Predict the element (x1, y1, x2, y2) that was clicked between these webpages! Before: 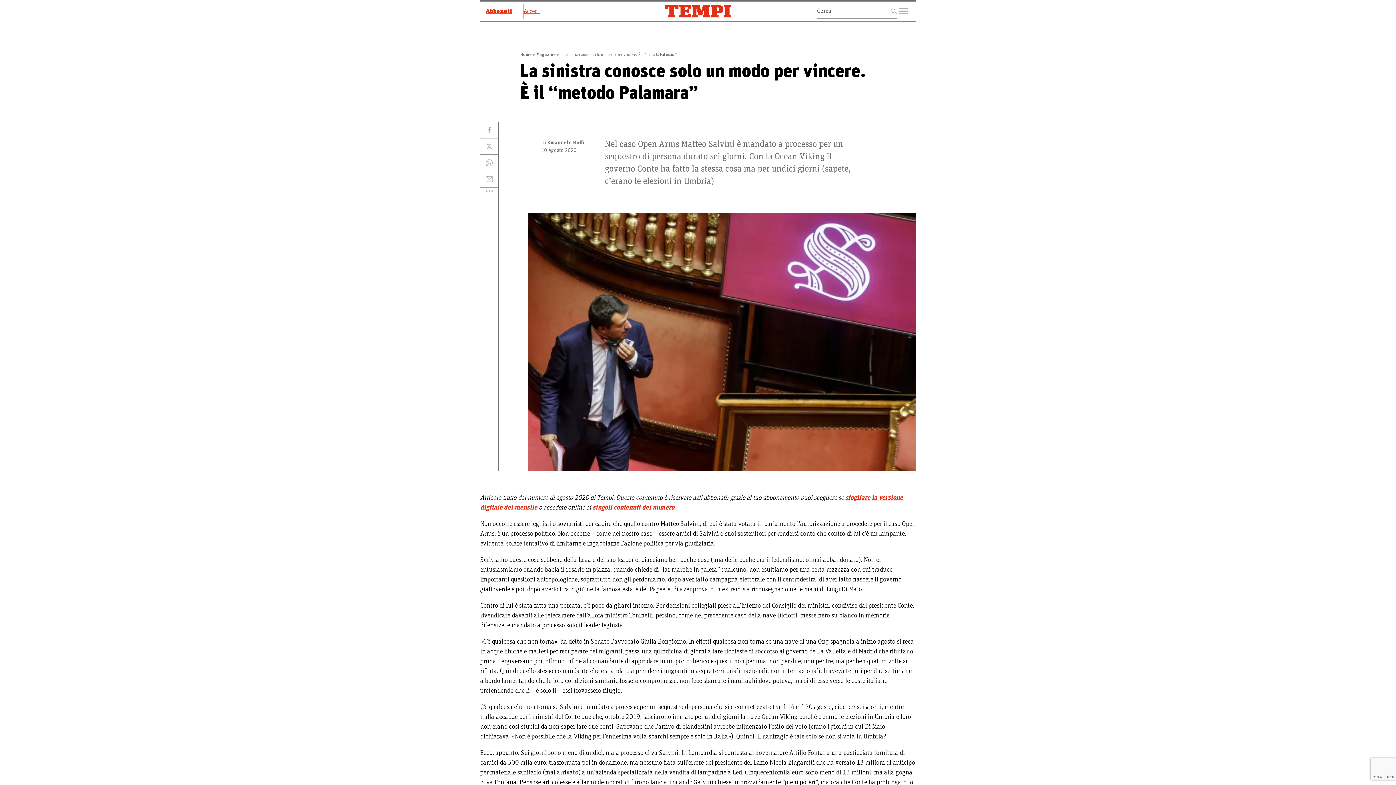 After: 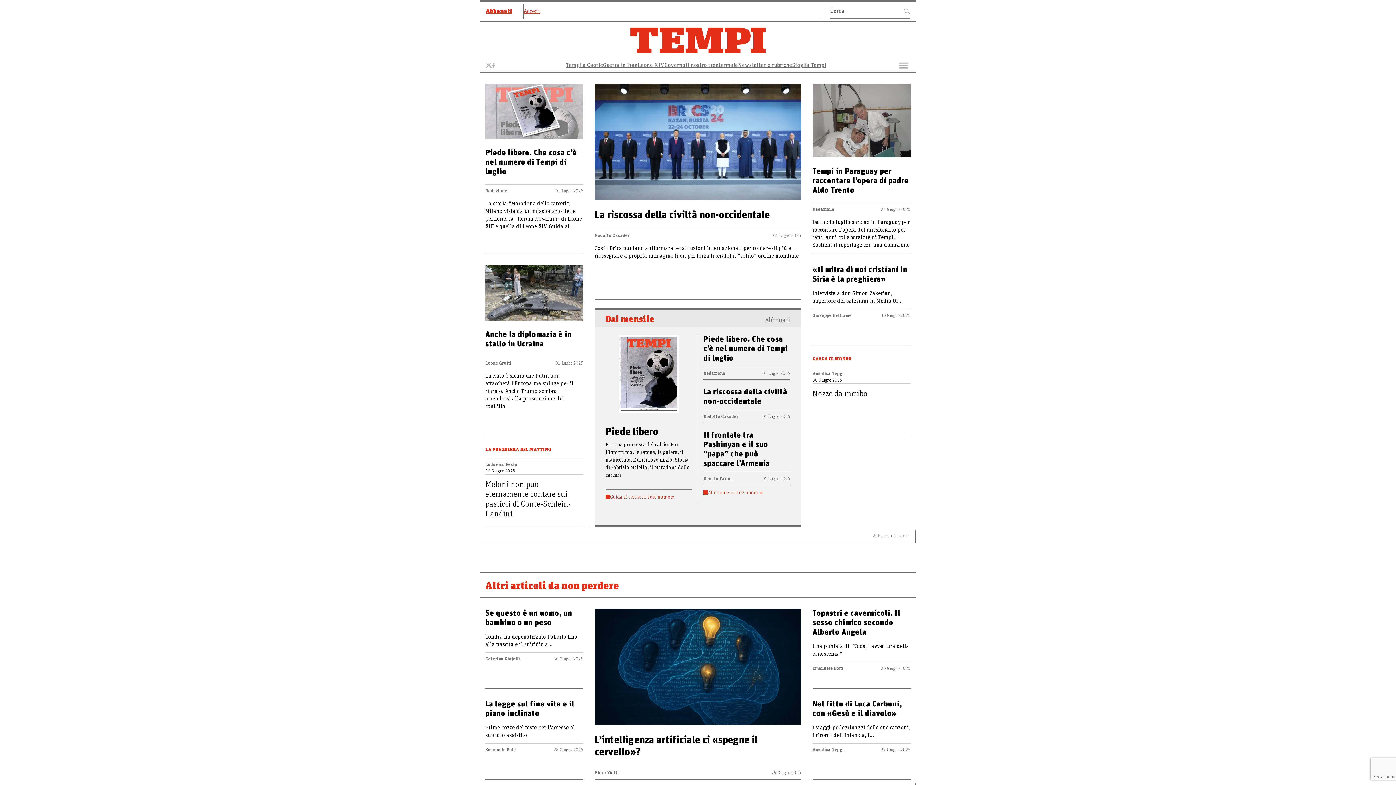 Action: bbox: (520, 52, 532, 56) label: Home